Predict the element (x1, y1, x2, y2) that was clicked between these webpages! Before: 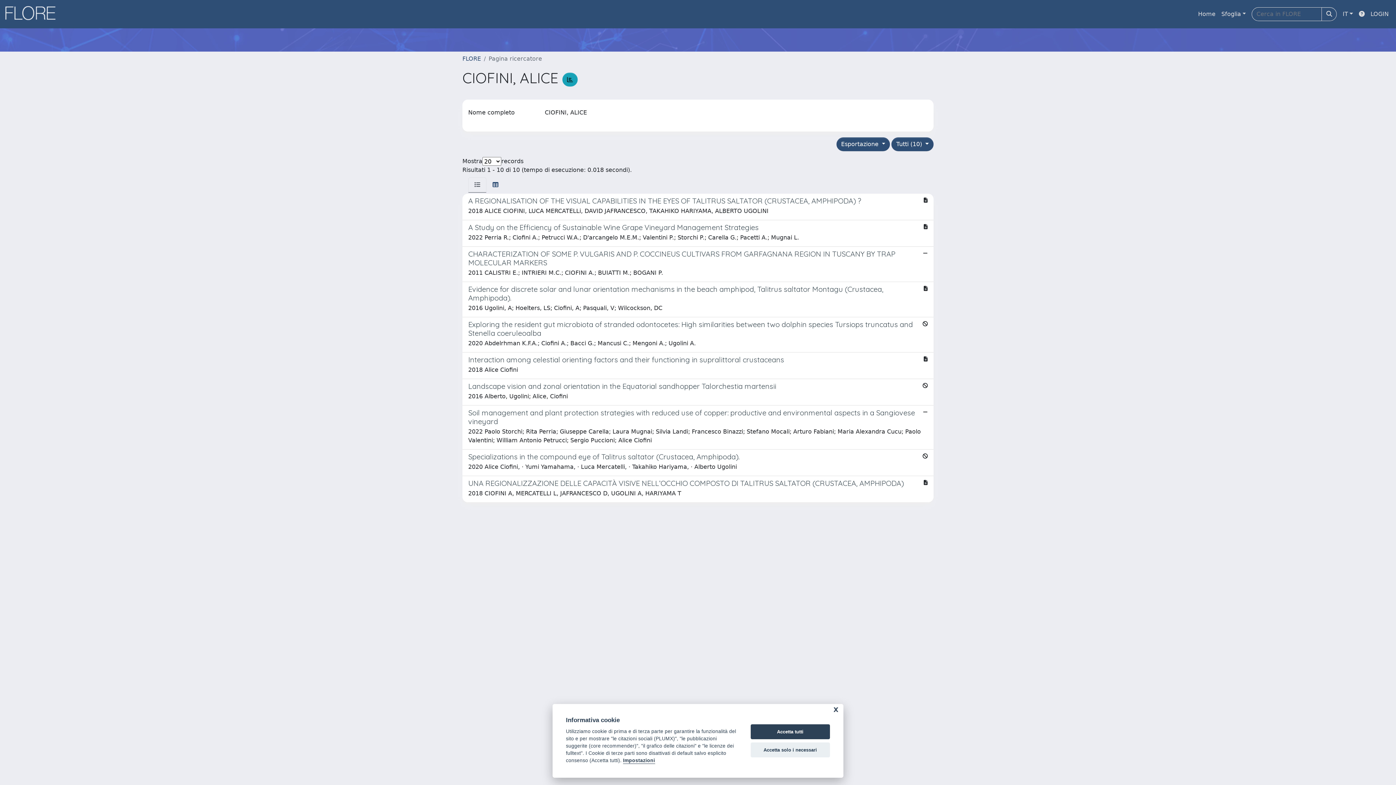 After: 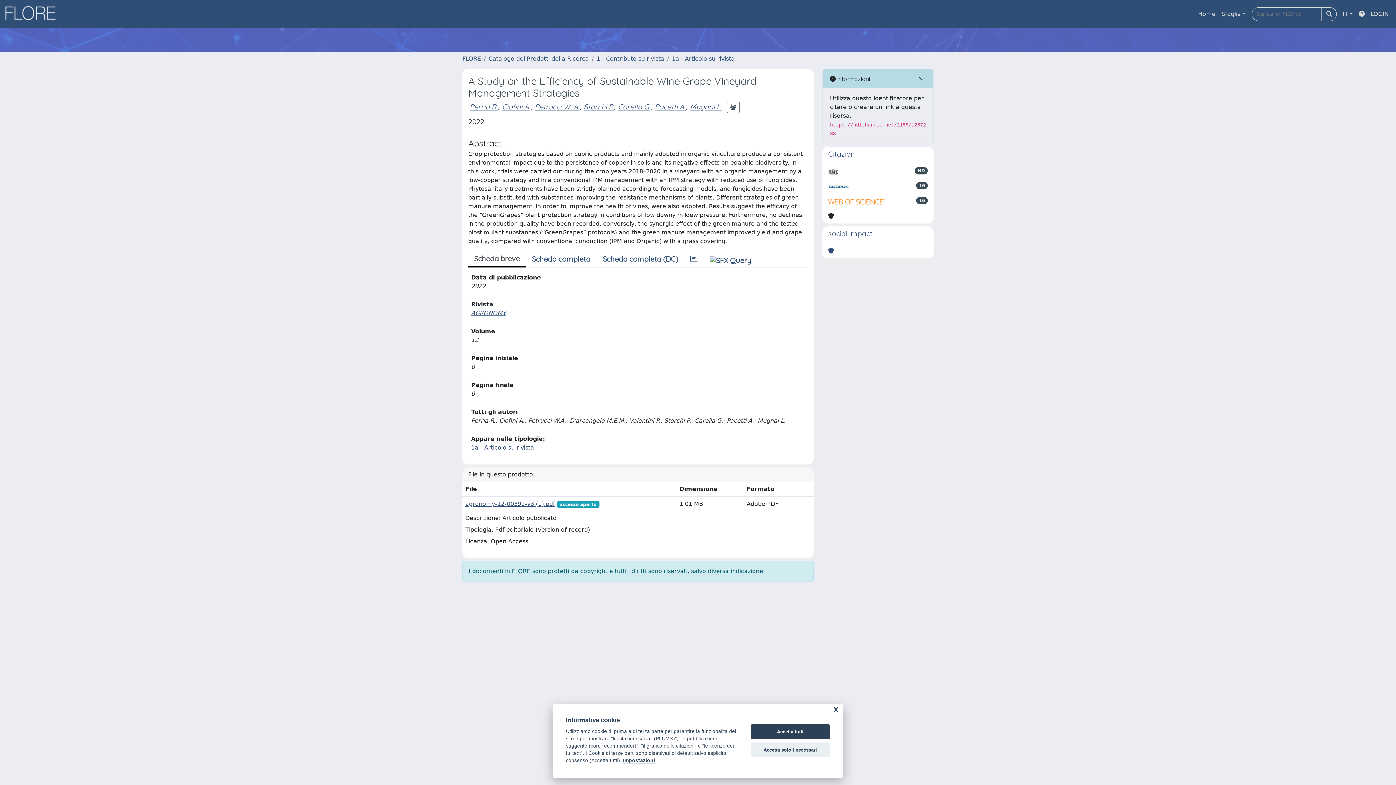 Action: label: A Study on the Efficiency of Sustainable Wine Grape Vineyard Management Strategies

2022 Perria R.; Ciofini A.; Petrucci W.A.; D'arcangelo M.E.M.; Valentini P.; Storchi P.; Carella G.; Pacetti A.; Mugnai L. bbox: (462, 220, 933, 246)